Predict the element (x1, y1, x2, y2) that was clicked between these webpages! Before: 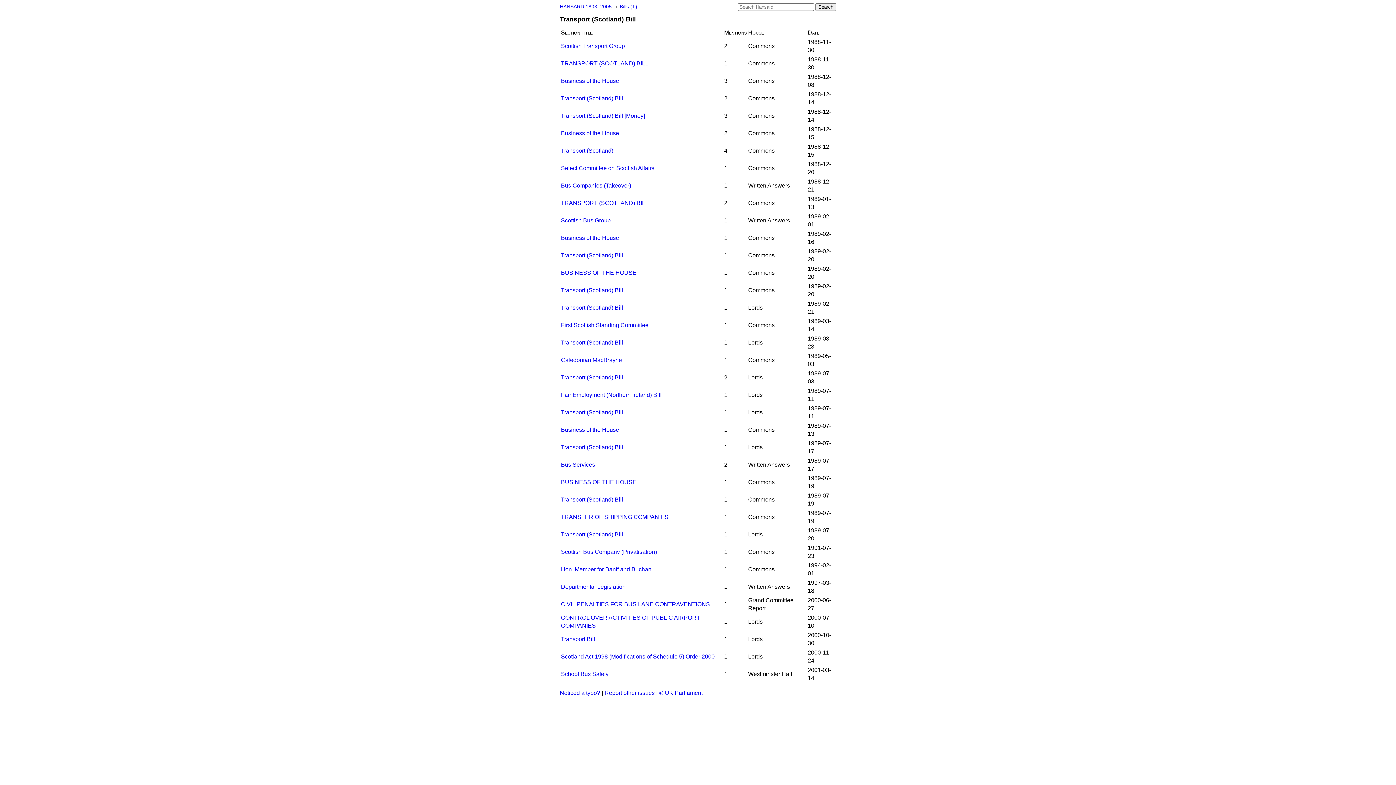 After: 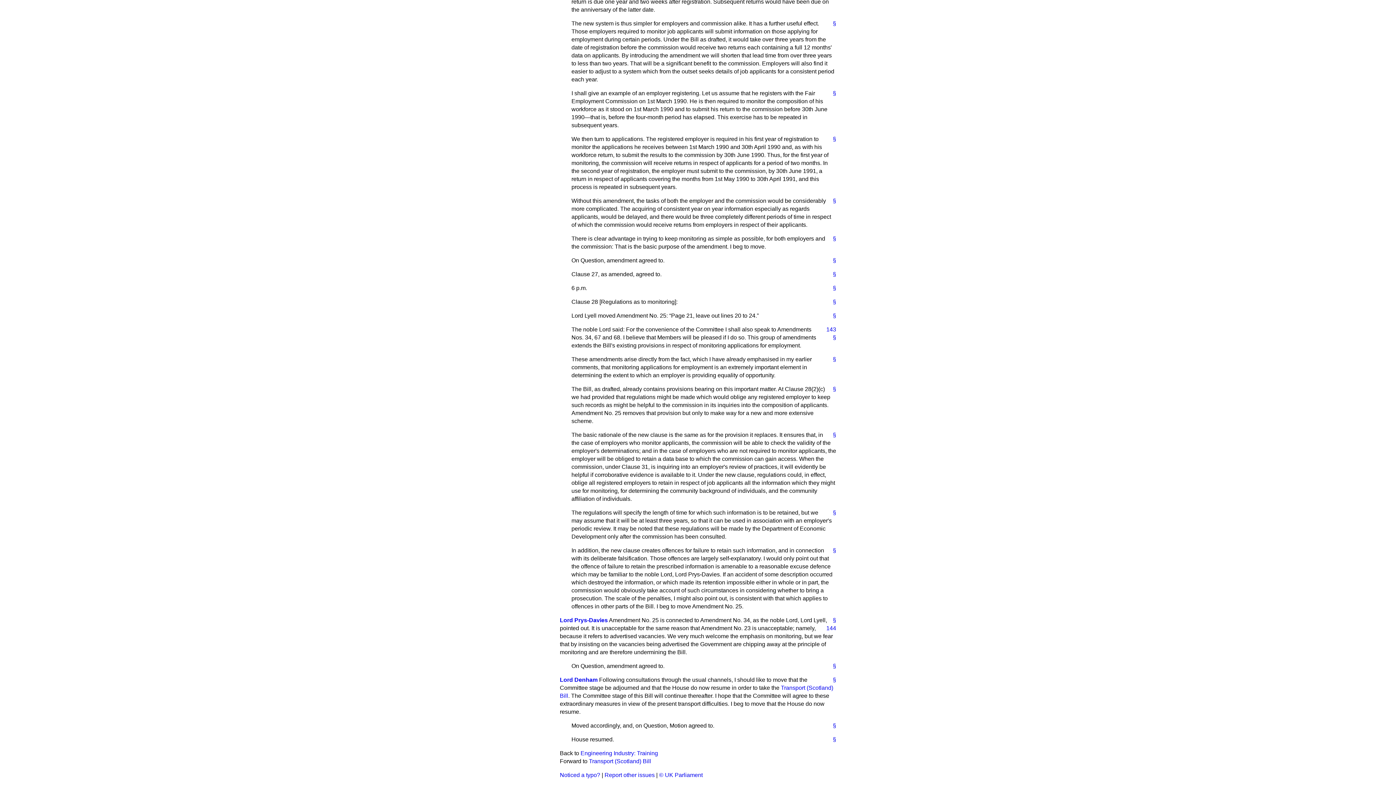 Action: bbox: (561, 392, 661, 398) label: Fair Employment (Northern Ireland) Bill